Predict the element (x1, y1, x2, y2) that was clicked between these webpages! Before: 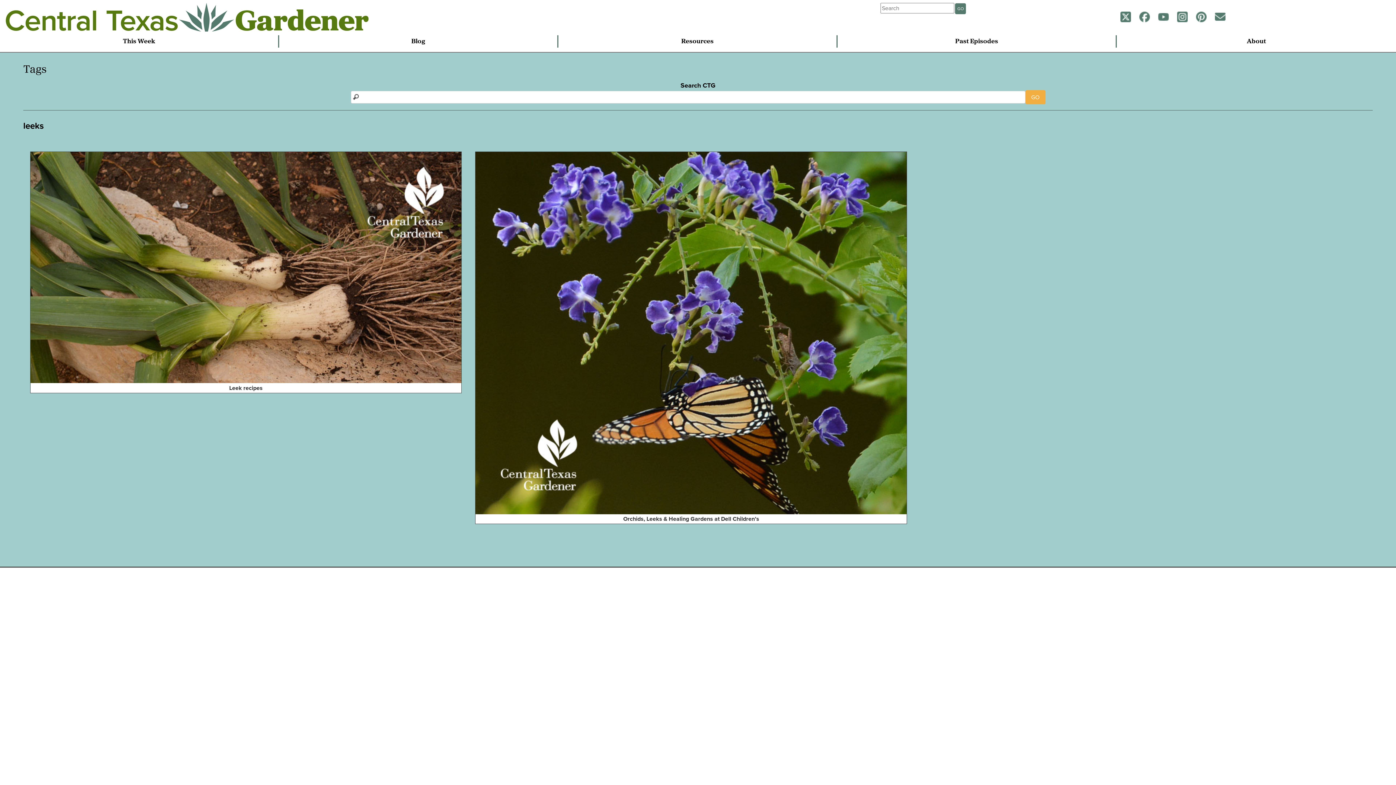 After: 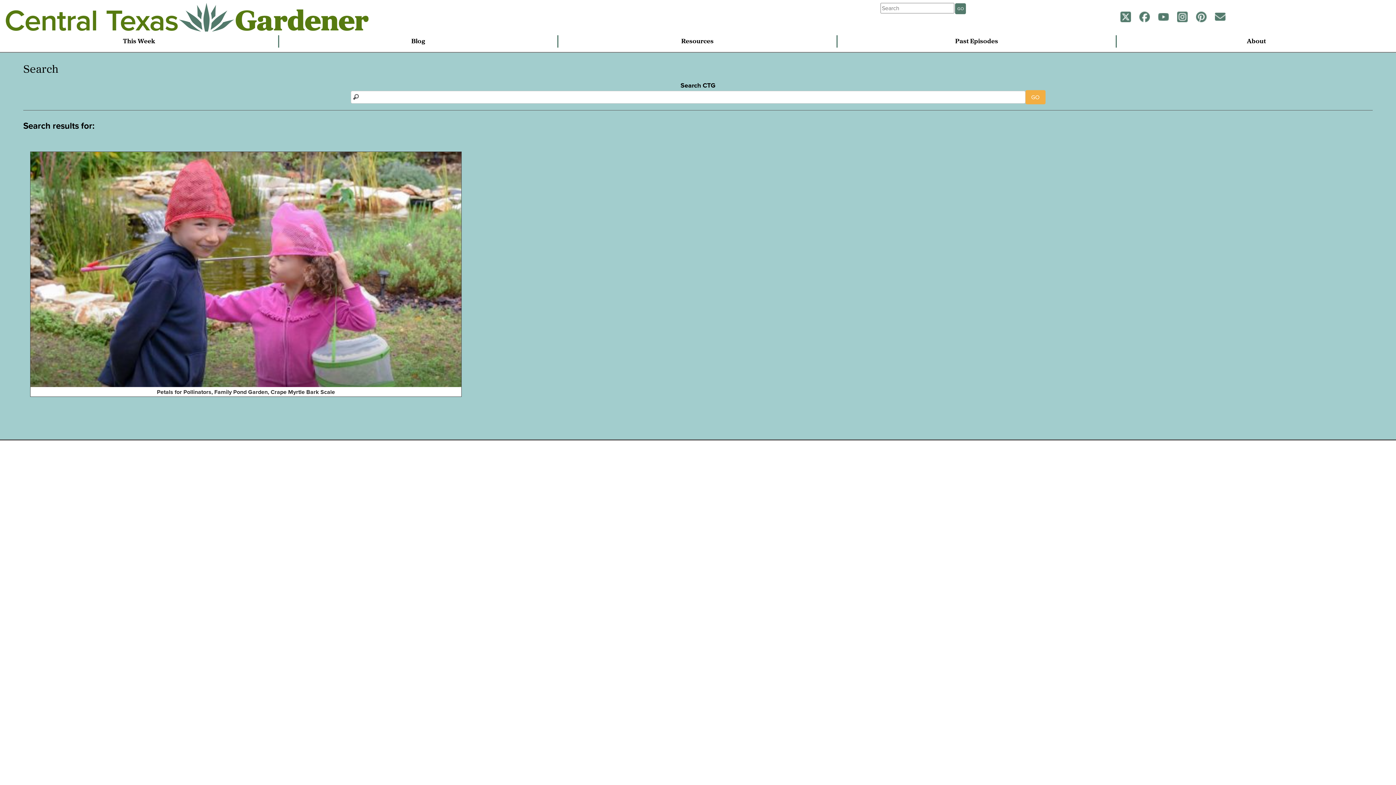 Action: label: GO bbox: (955, 3, 966, 14)